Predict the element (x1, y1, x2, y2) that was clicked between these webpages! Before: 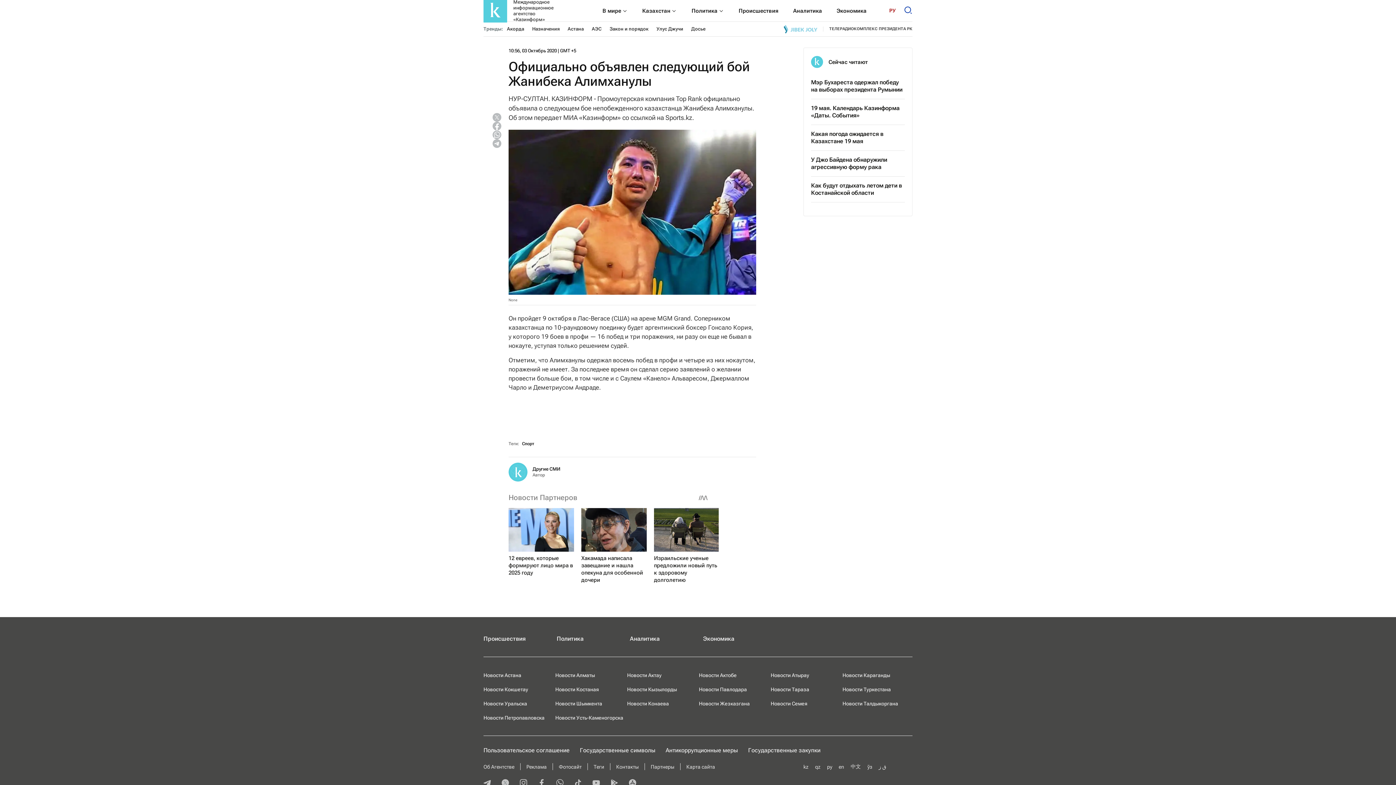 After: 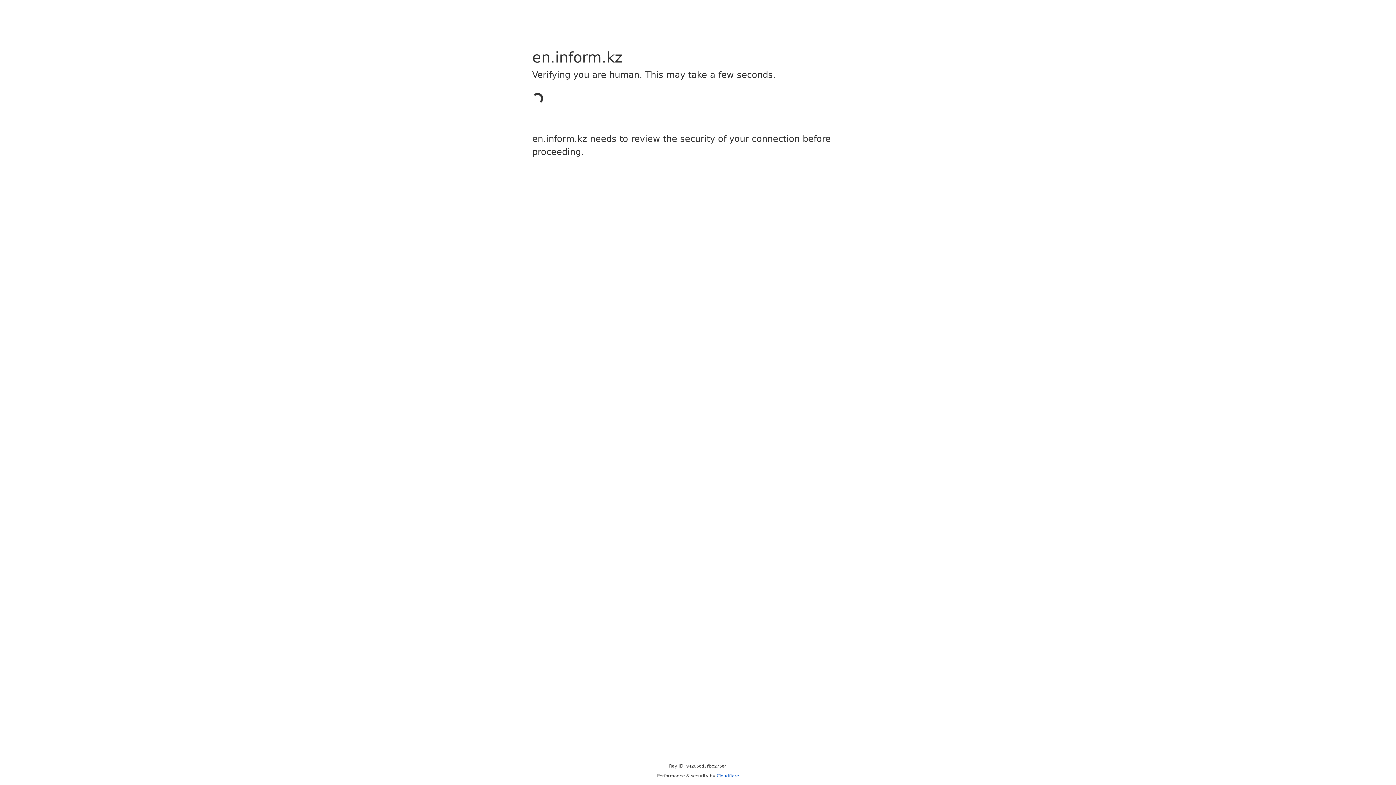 Action: bbox: (838, 764, 844, 770) label: en